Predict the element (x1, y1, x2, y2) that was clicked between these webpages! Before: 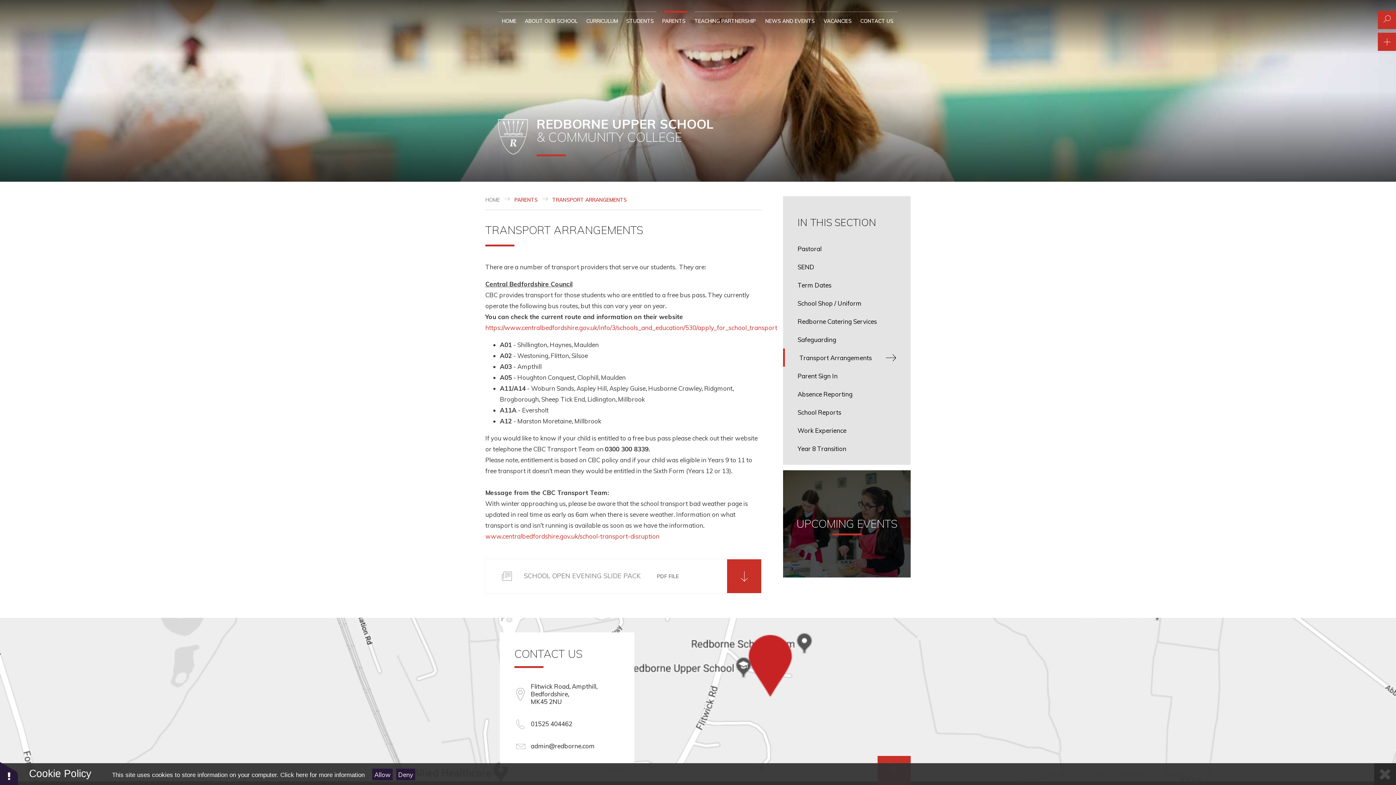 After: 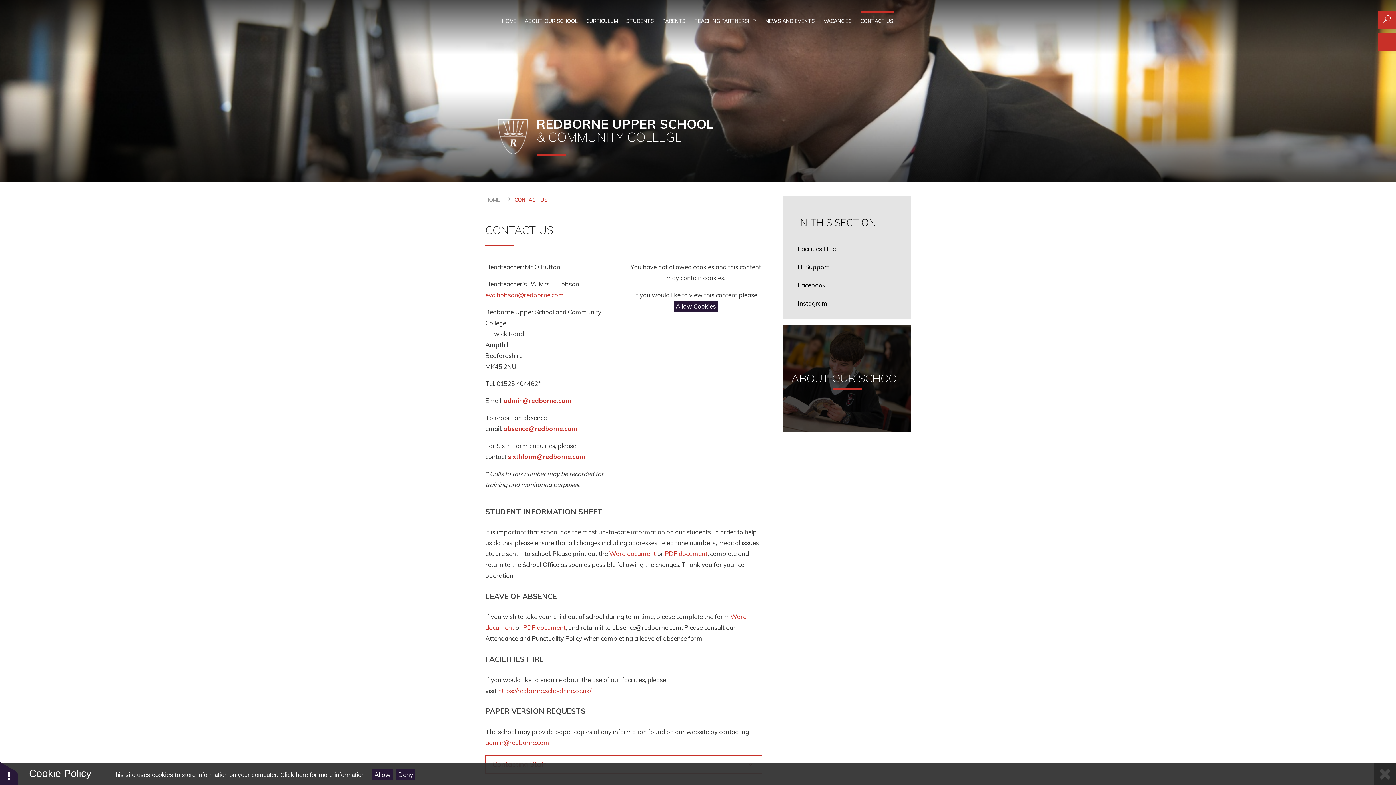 Action: label: CONTACT US bbox: (856, 12, 898, 29)